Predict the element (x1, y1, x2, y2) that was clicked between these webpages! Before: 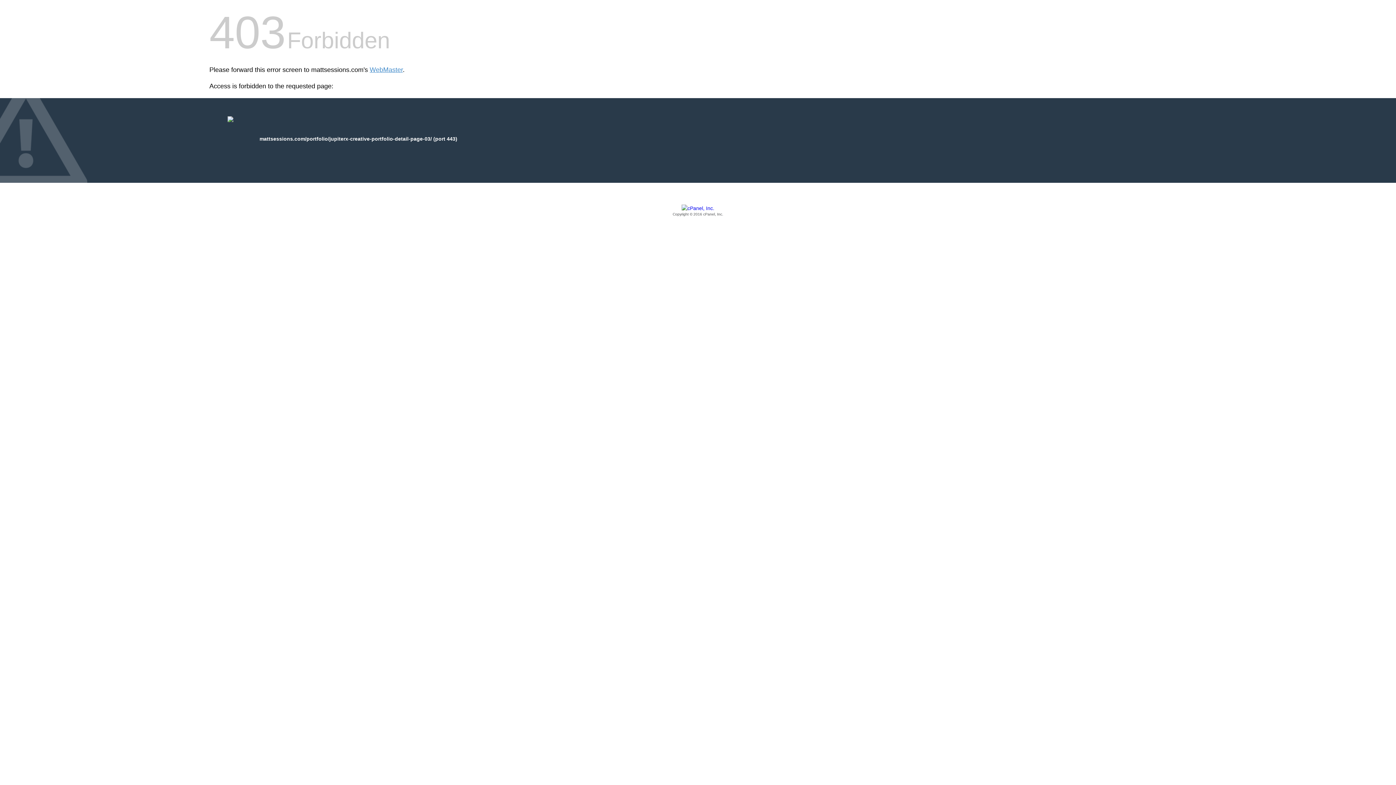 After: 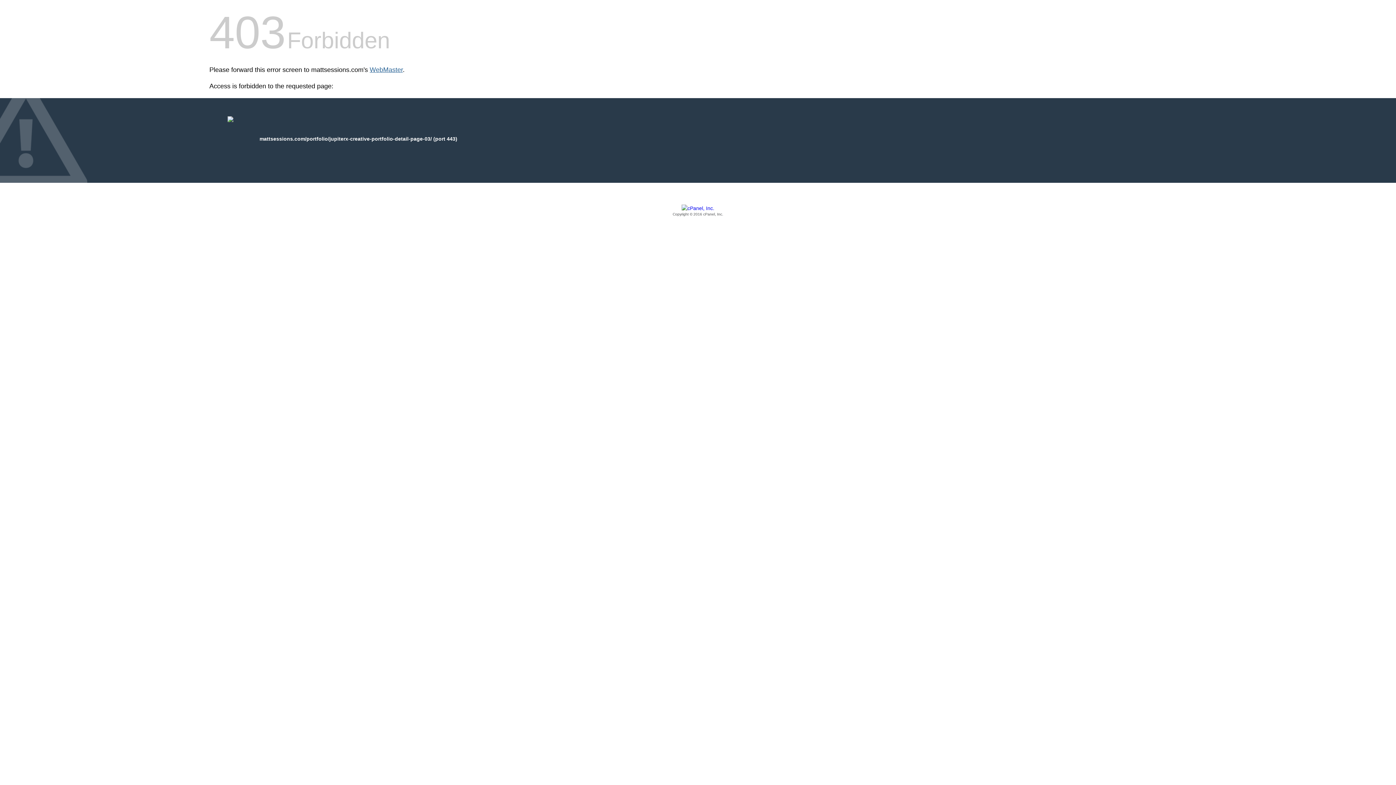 Action: bbox: (369, 66, 402, 73) label: WebMaster